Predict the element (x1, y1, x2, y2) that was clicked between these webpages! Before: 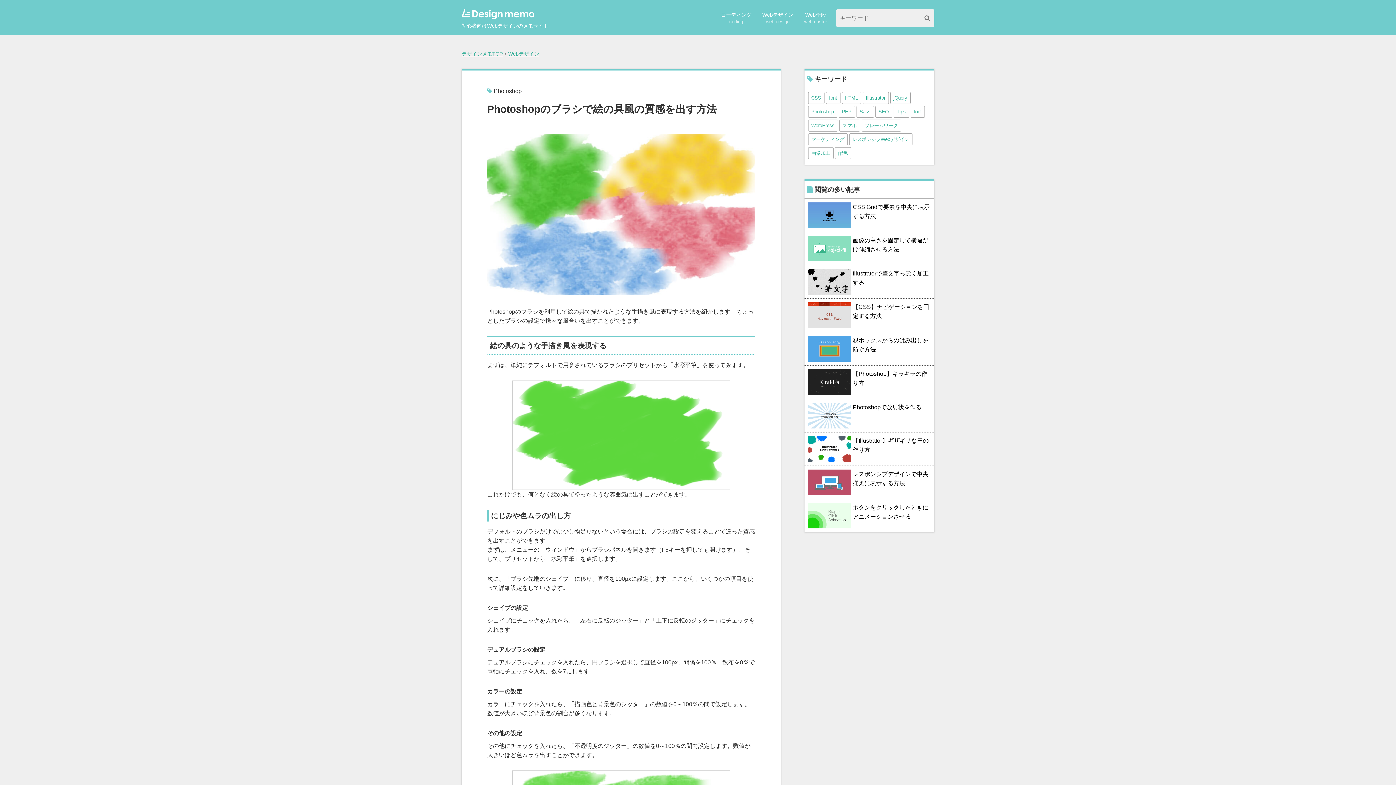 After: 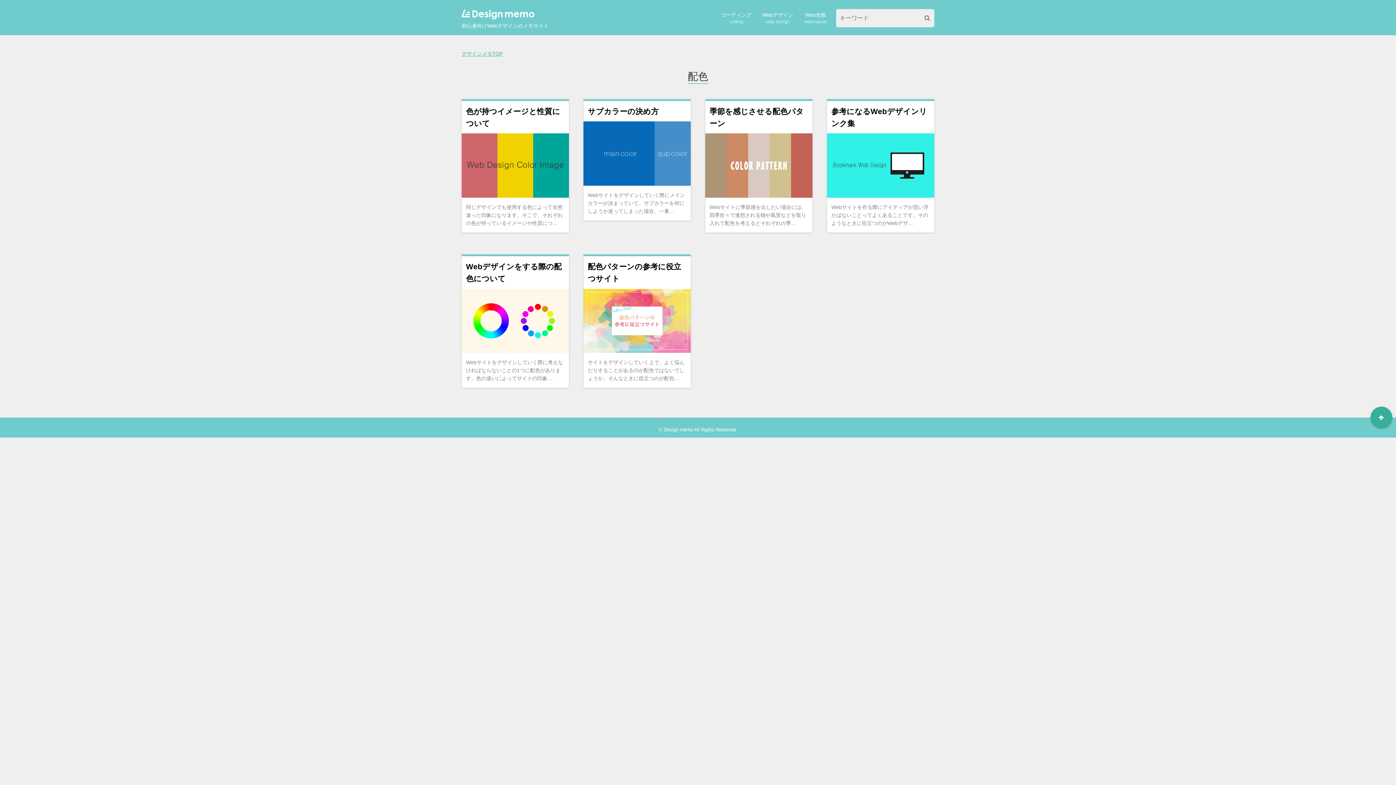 Action: bbox: (835, 147, 851, 159) label: 配色